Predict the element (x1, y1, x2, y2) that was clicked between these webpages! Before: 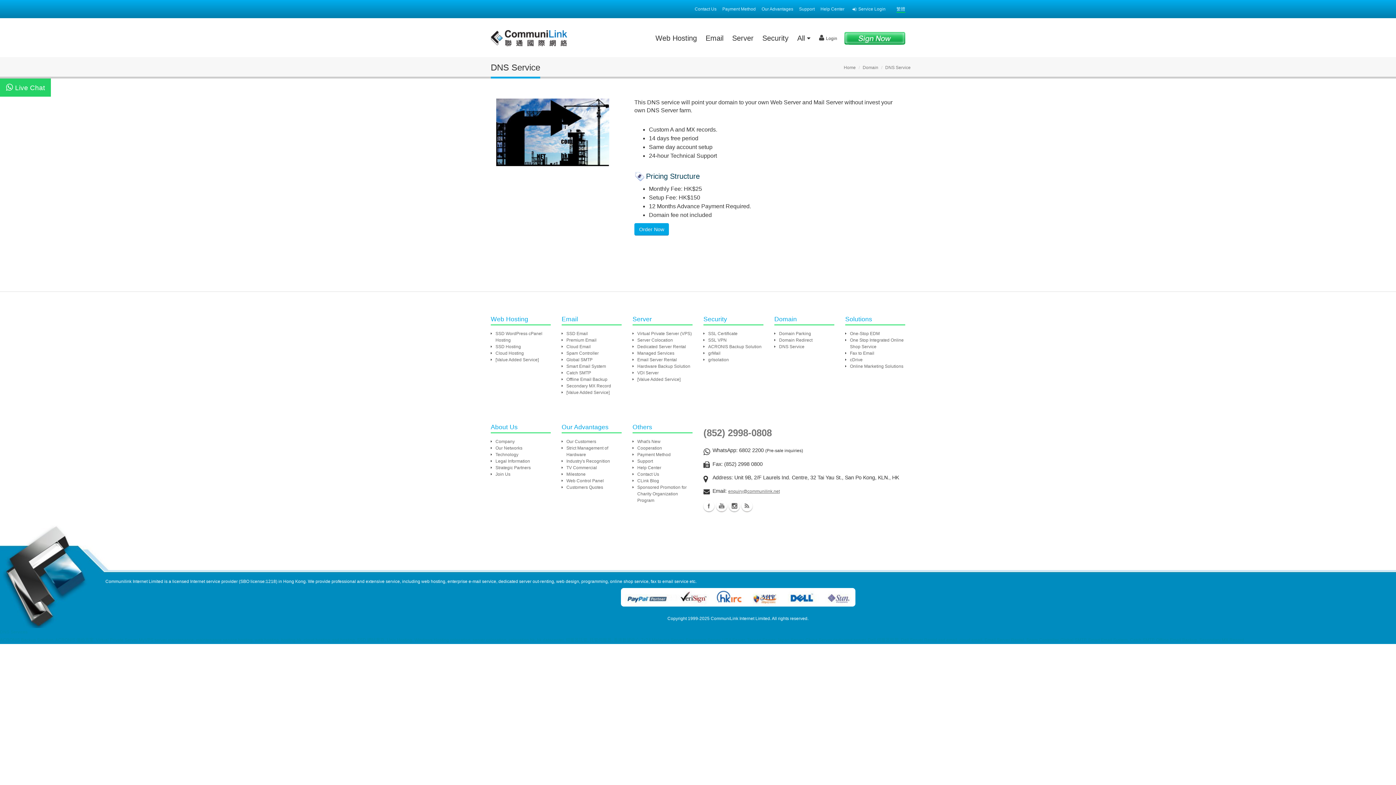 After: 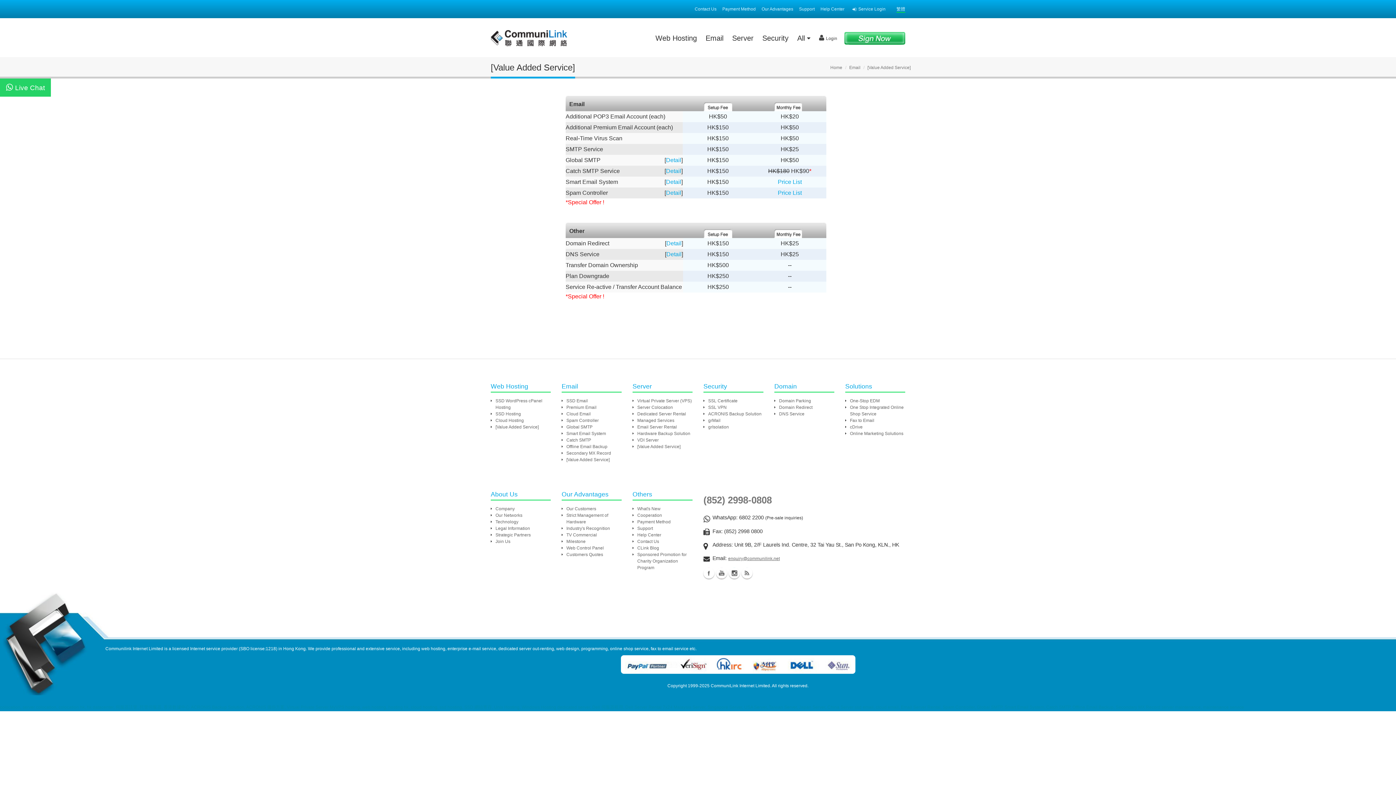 Action: label: [Value Added Service] bbox: (566, 390, 609, 395)